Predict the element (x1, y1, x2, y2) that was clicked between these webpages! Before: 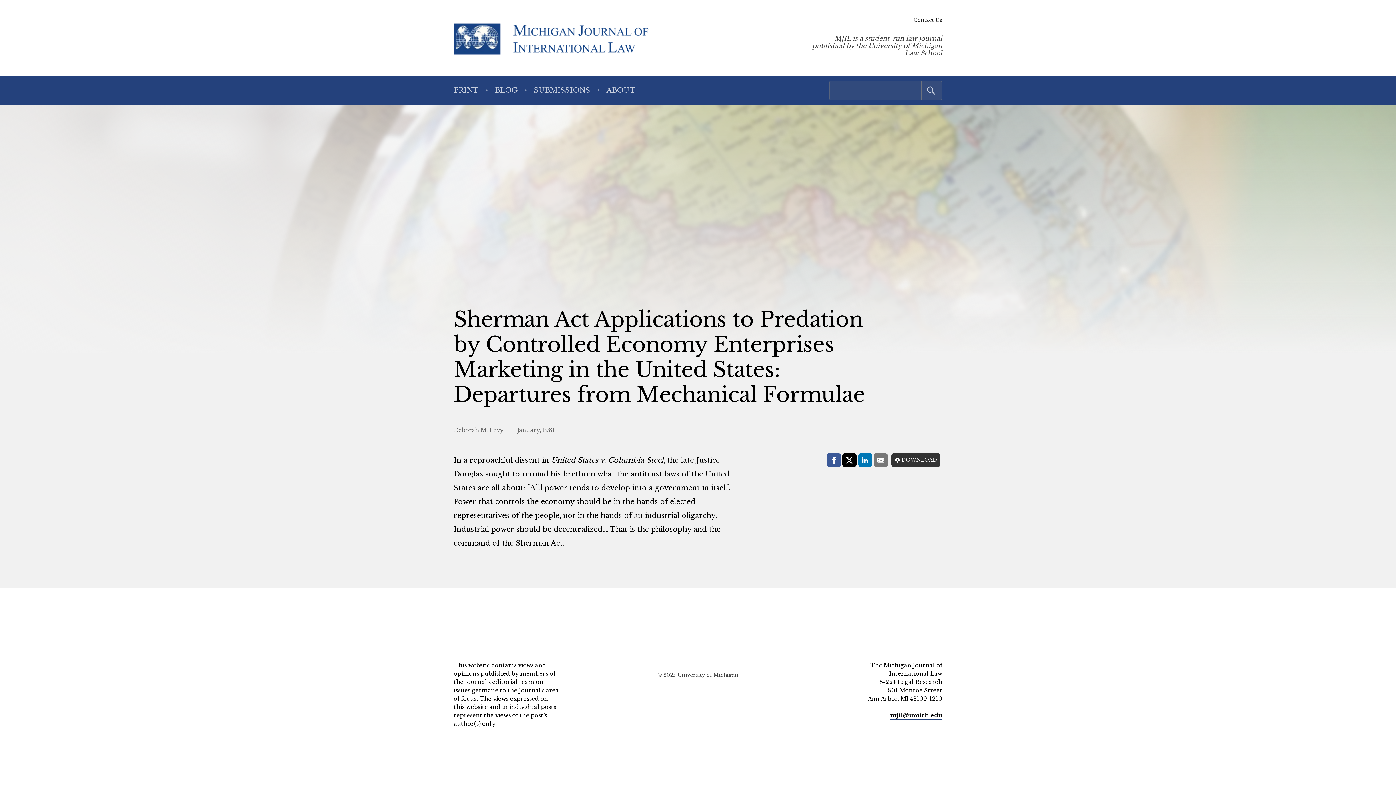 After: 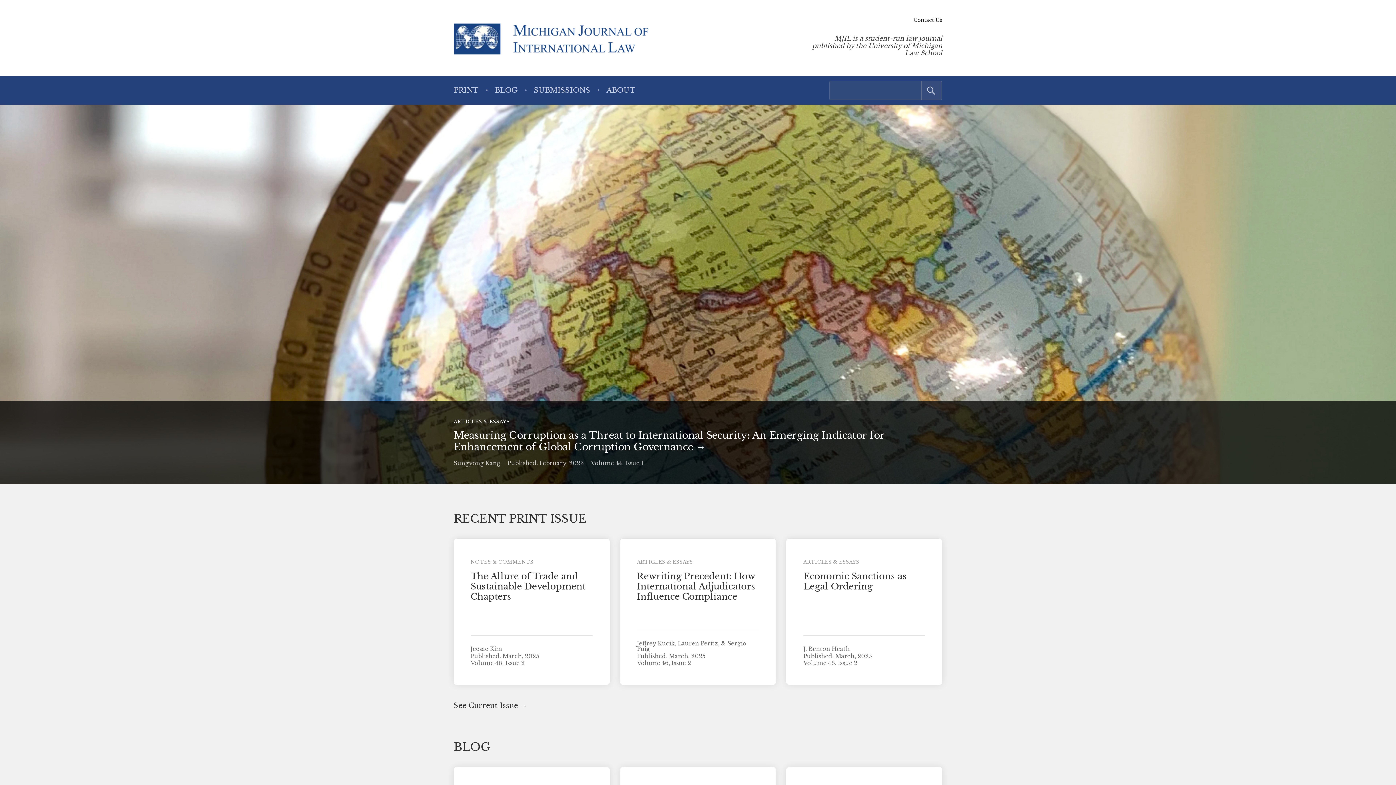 Action: bbox: (453, 23, 771, 54)